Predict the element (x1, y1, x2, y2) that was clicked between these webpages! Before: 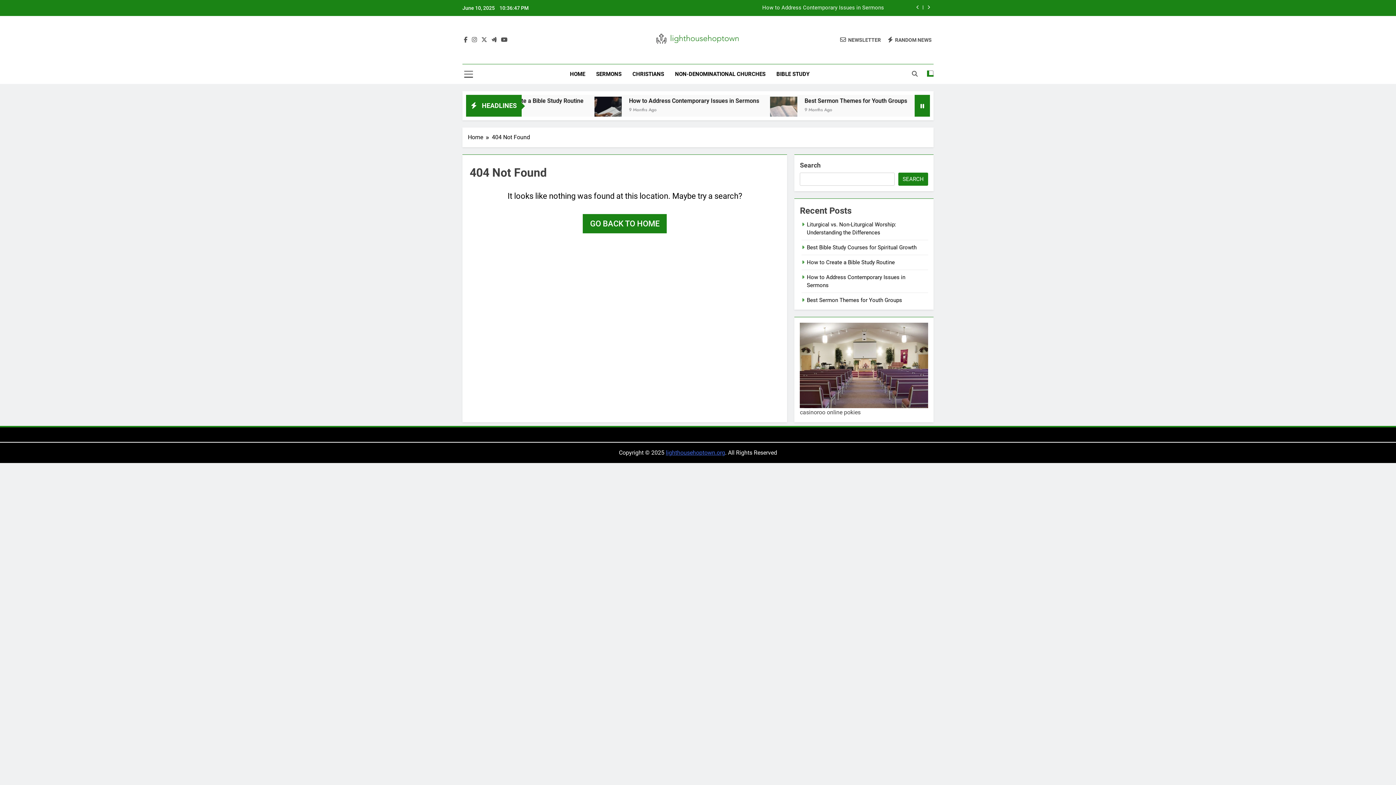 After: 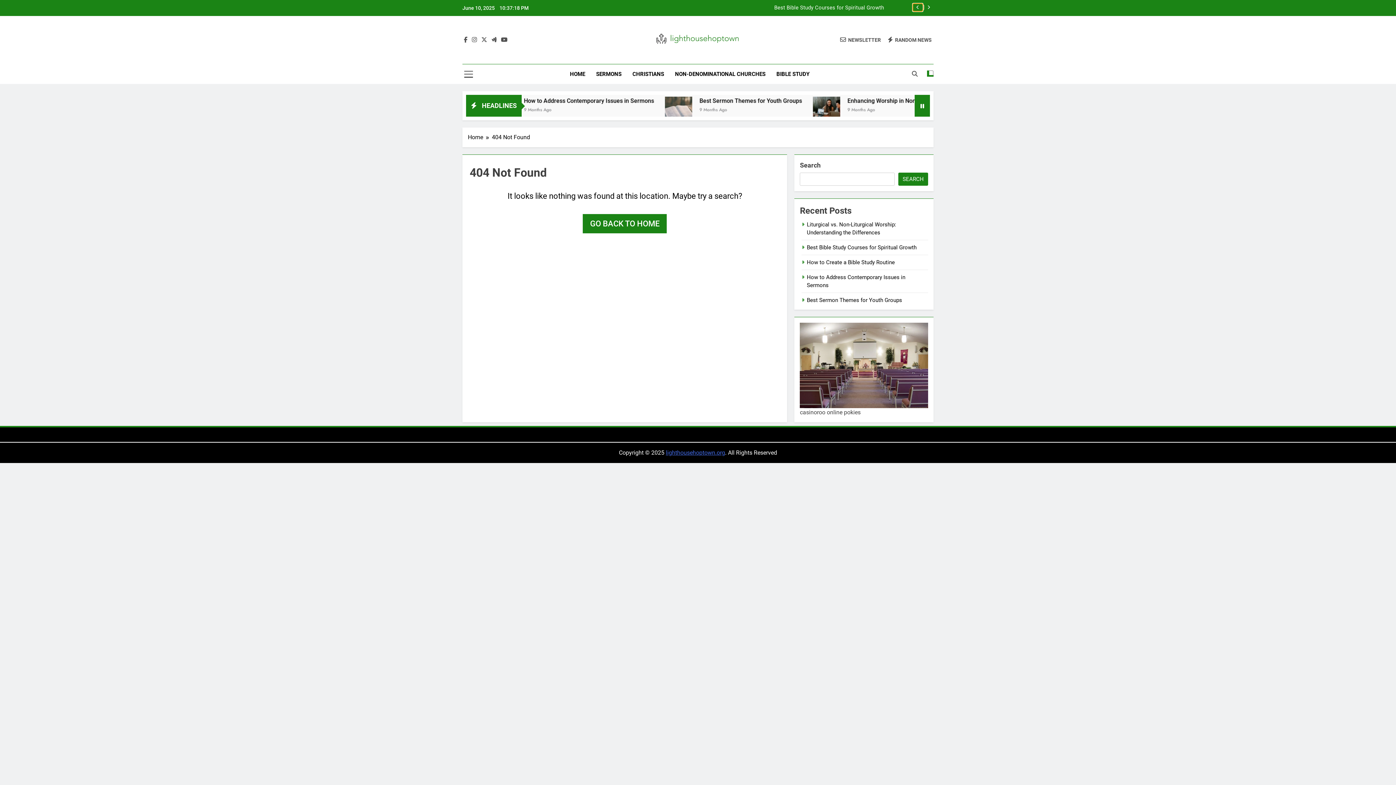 Action: bbox: (913, 3, 922, 11)